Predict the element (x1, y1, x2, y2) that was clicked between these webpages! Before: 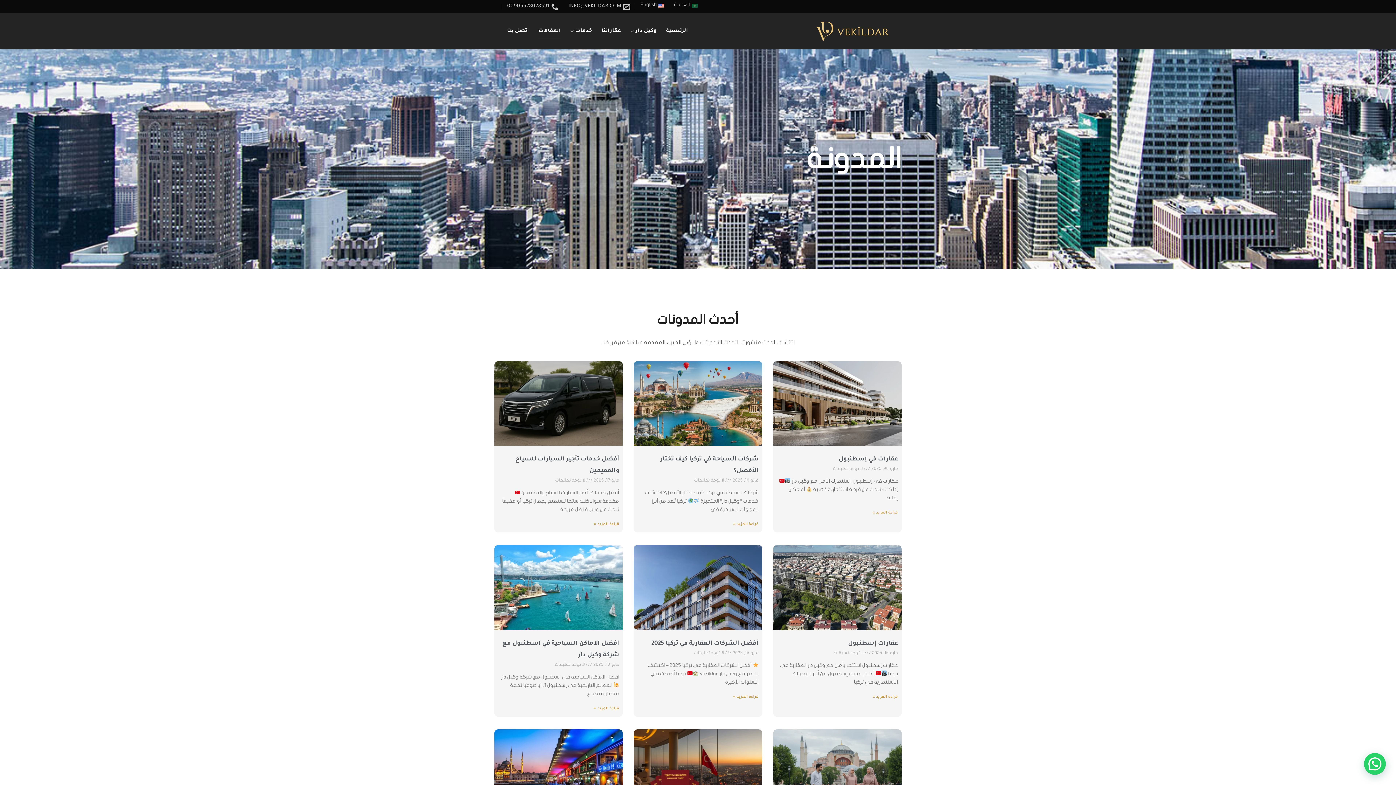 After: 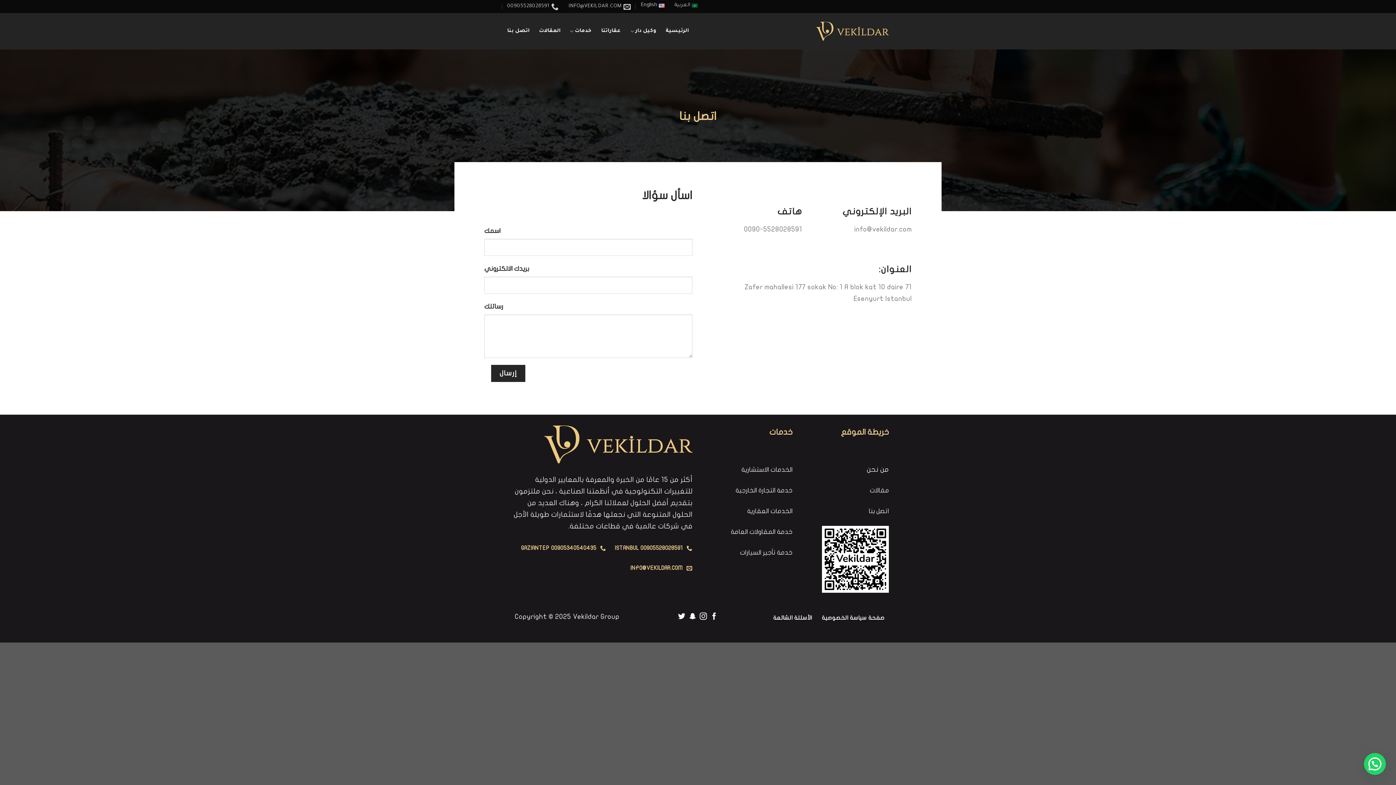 Action: bbox: (507, 23, 529, 38) label: اتصل بنا